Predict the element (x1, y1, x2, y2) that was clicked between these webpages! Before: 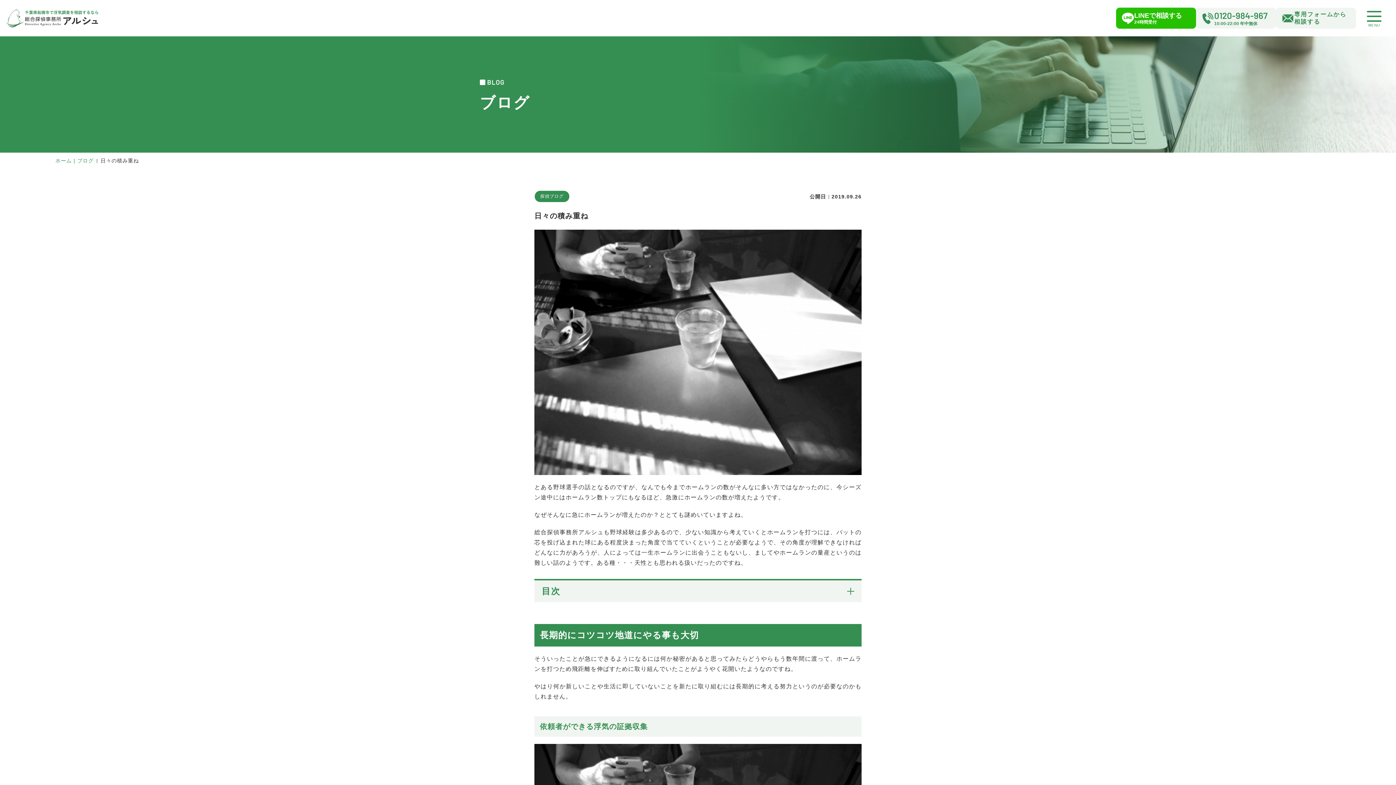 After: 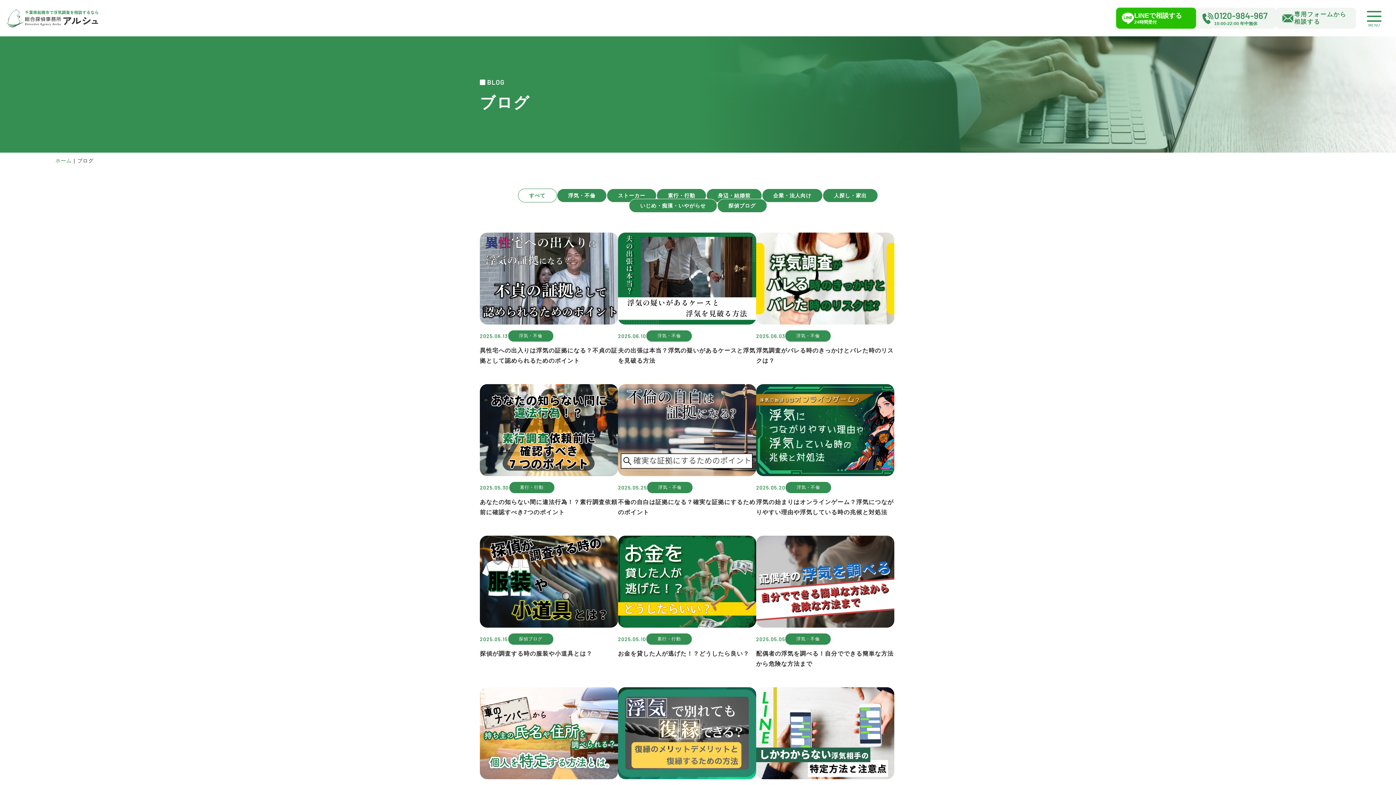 Action: bbox: (76, 156, 94, 165) label: ブログ